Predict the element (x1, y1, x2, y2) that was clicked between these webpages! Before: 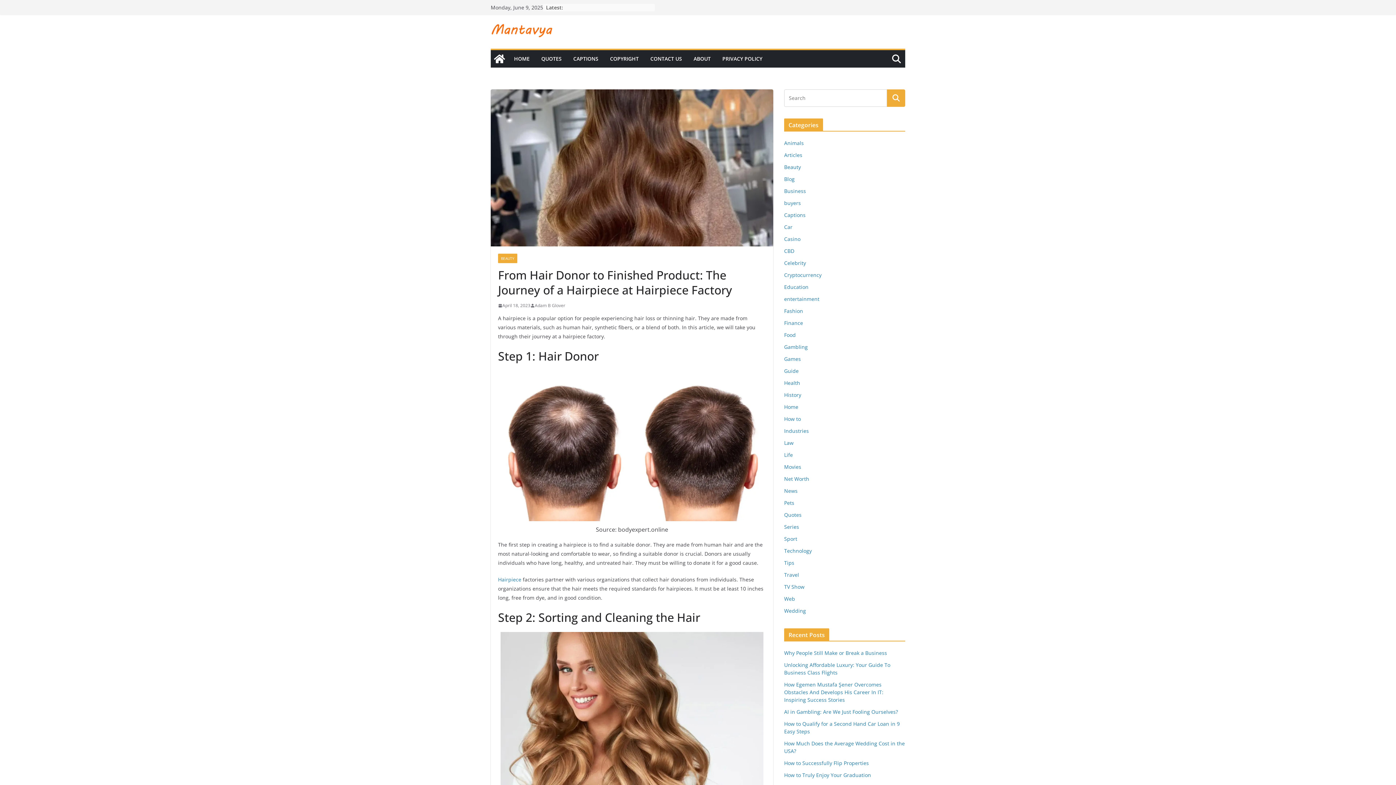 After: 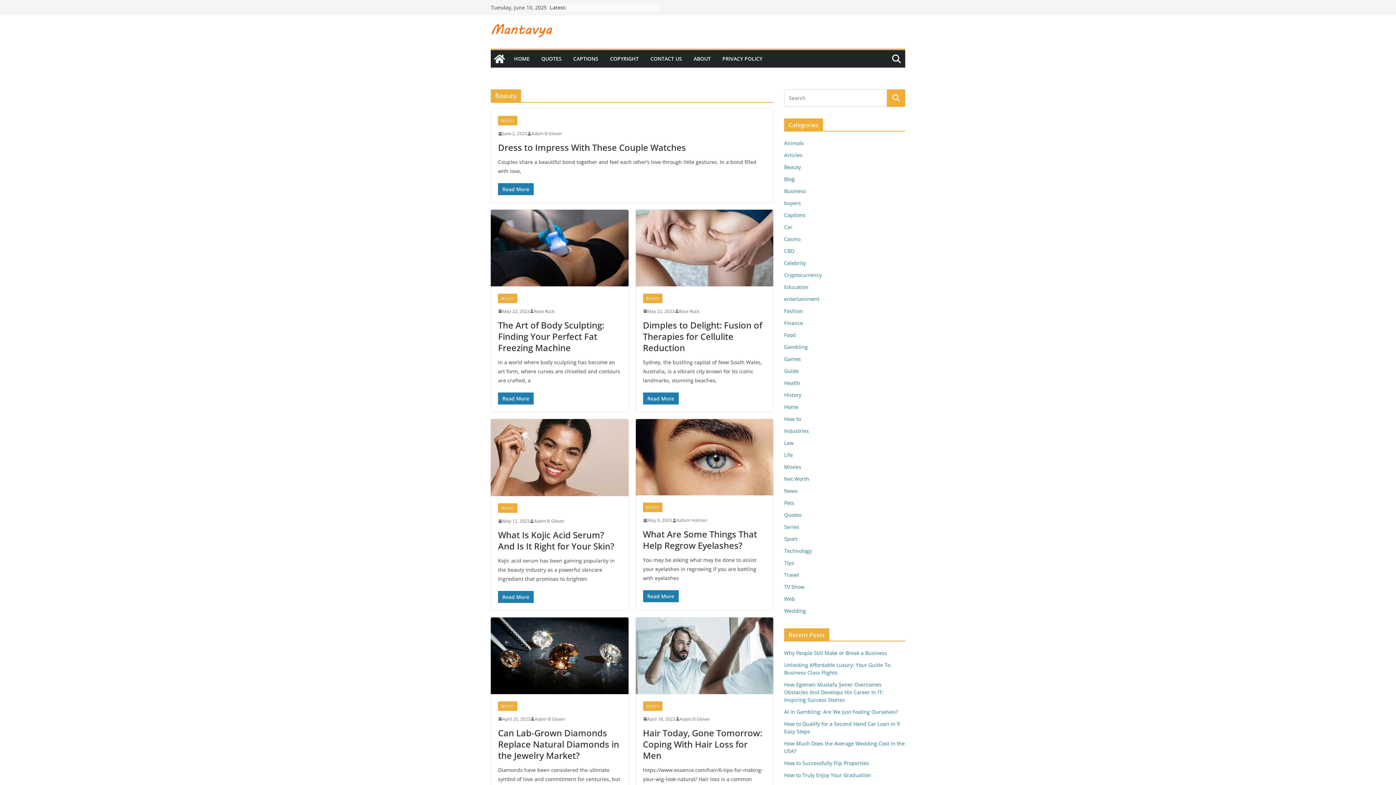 Action: bbox: (498, 253, 517, 263) label: BEAUTY